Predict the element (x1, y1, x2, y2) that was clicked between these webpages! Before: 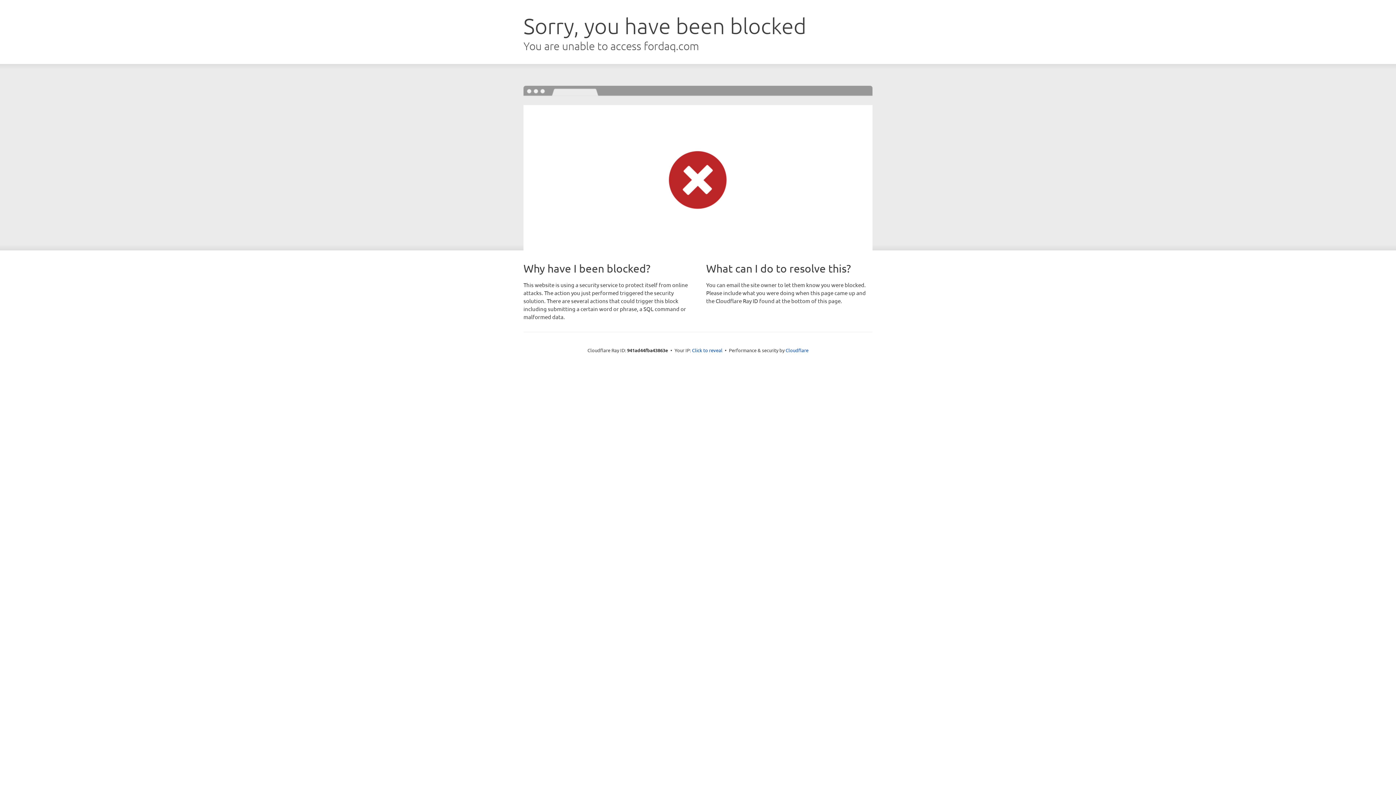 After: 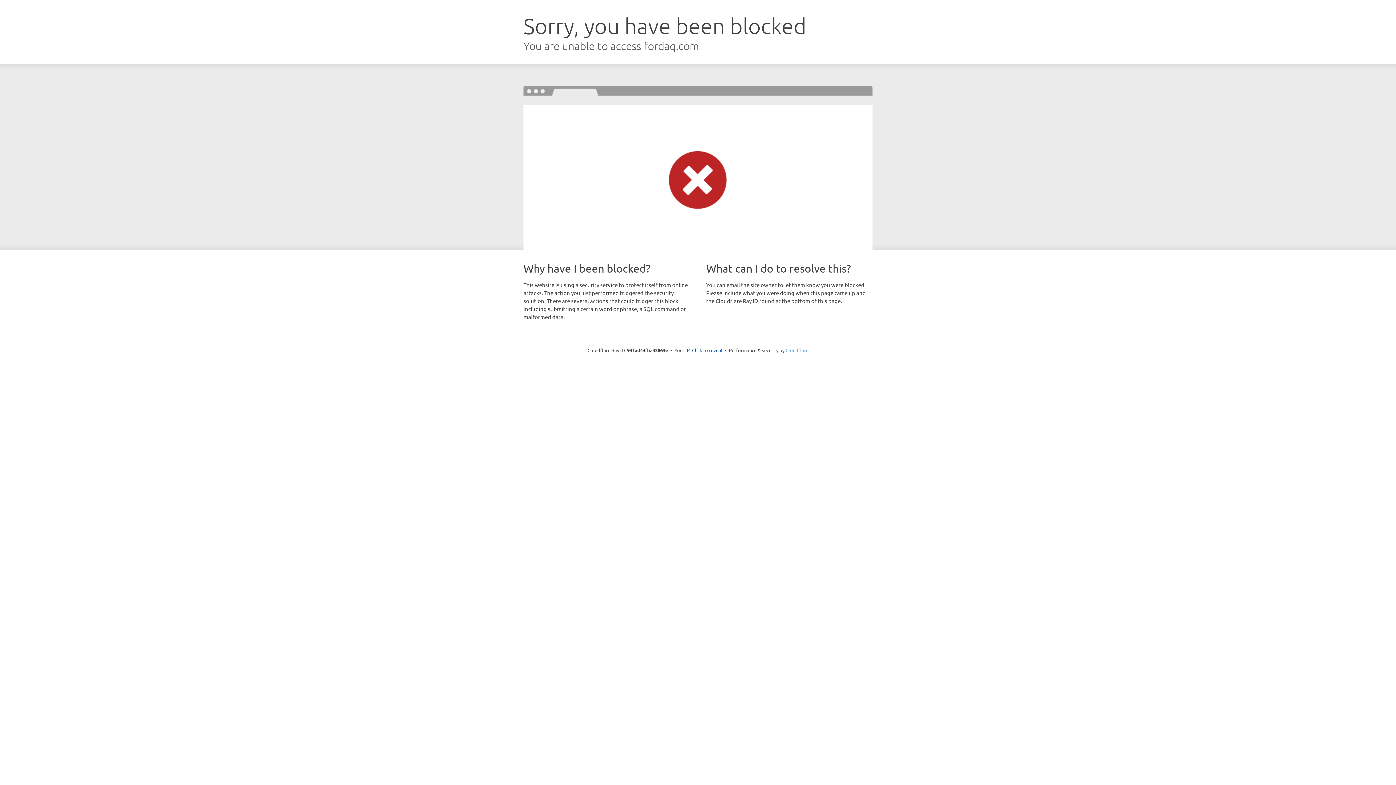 Action: bbox: (785, 347, 808, 353) label: Cloudflare